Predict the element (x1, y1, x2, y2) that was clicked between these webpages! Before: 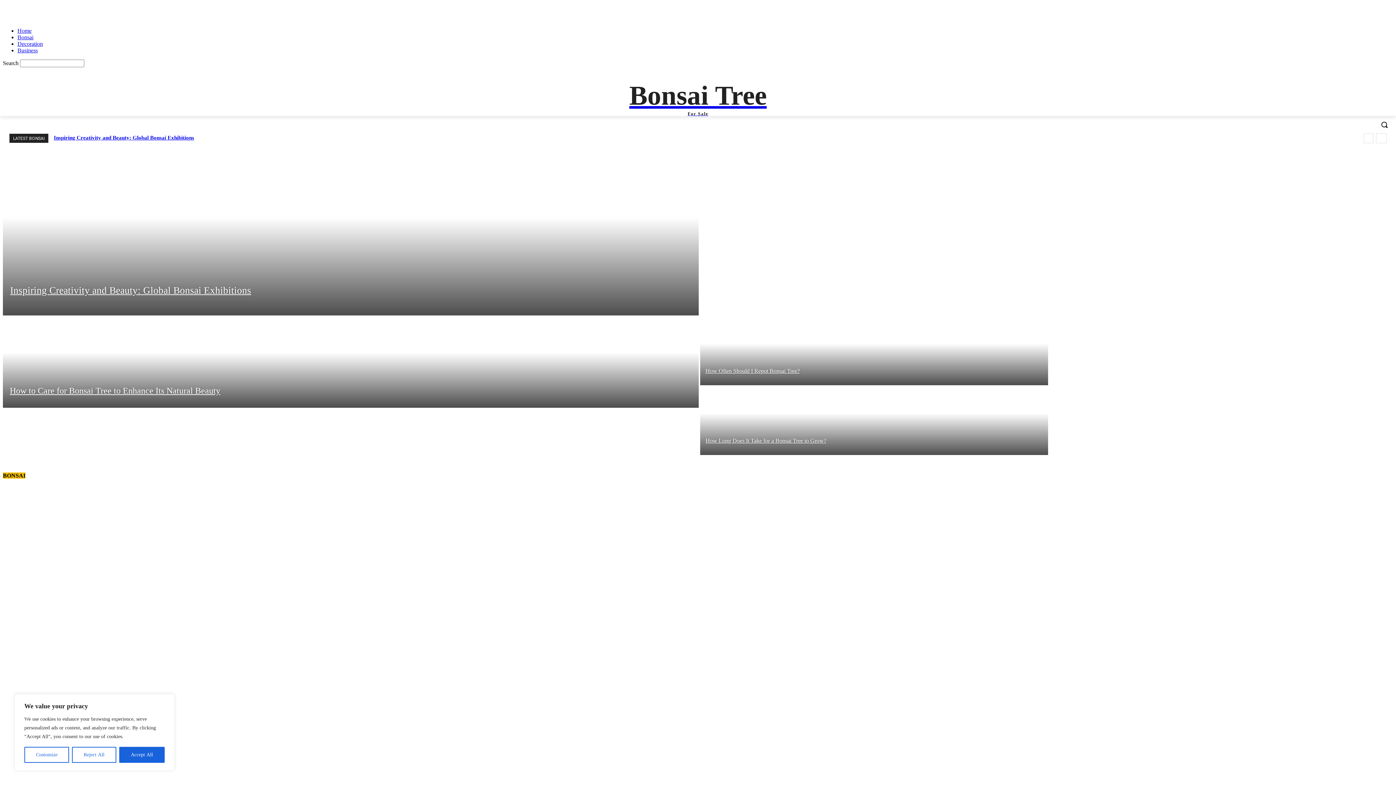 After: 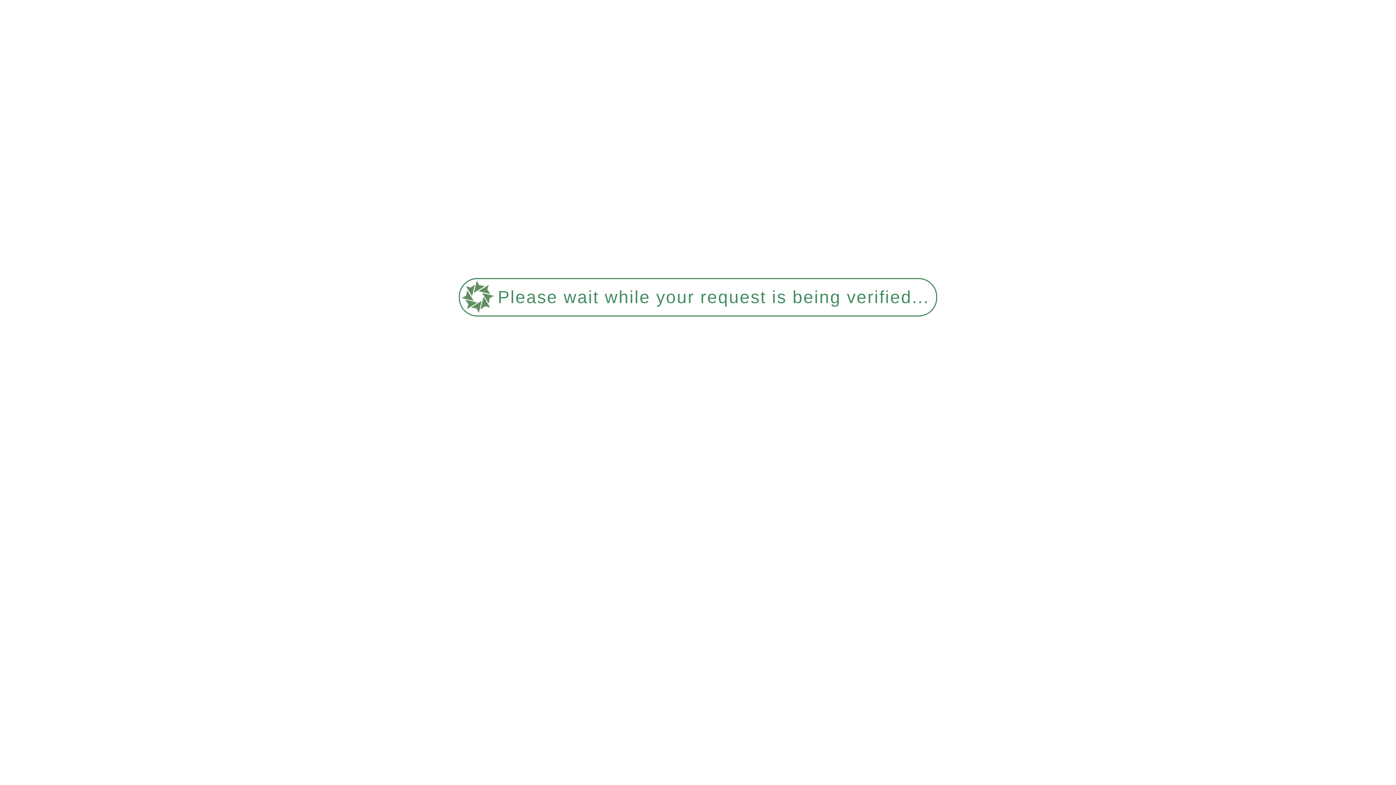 Action: label: Inspiring Creativity and Beauty: Global Bonsai Exhibitions bbox: (53, 134, 194, 140)